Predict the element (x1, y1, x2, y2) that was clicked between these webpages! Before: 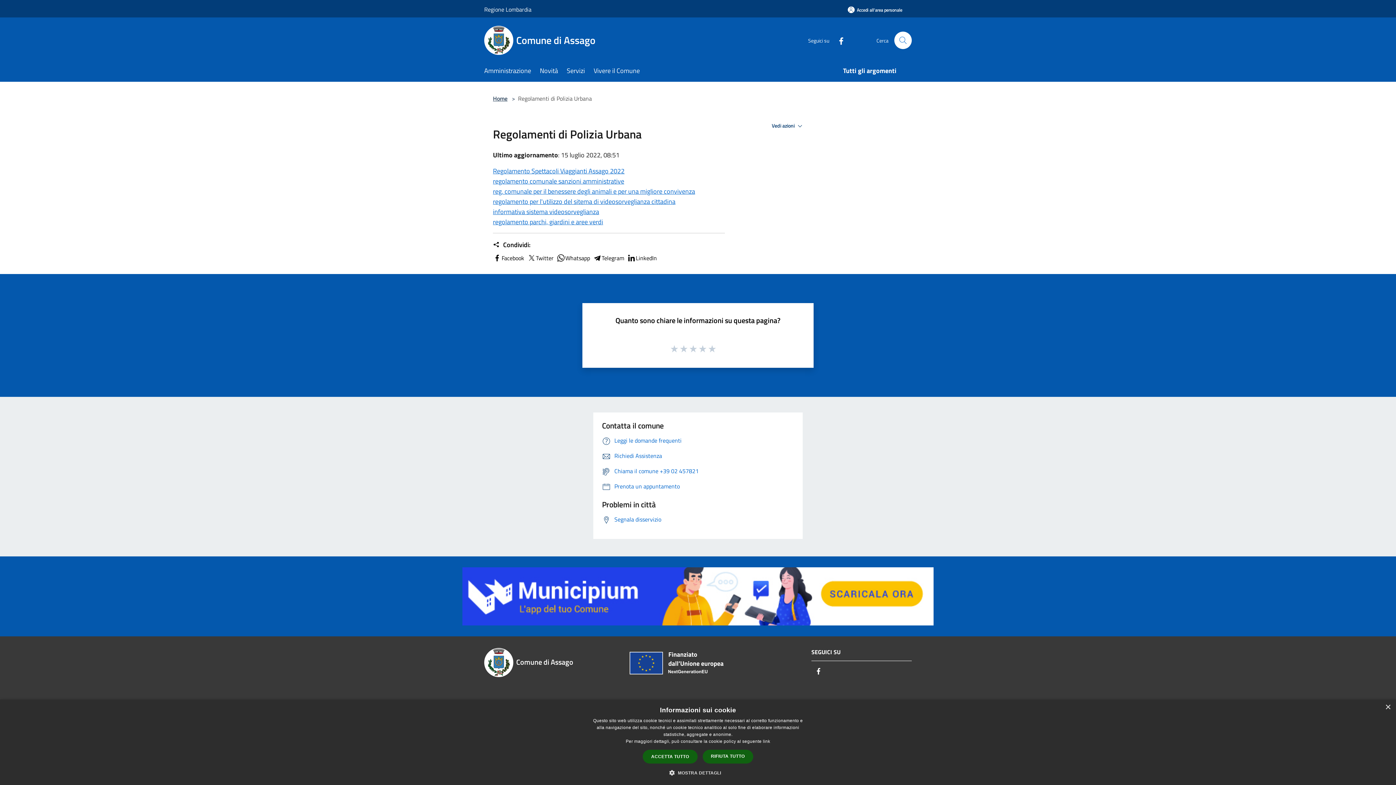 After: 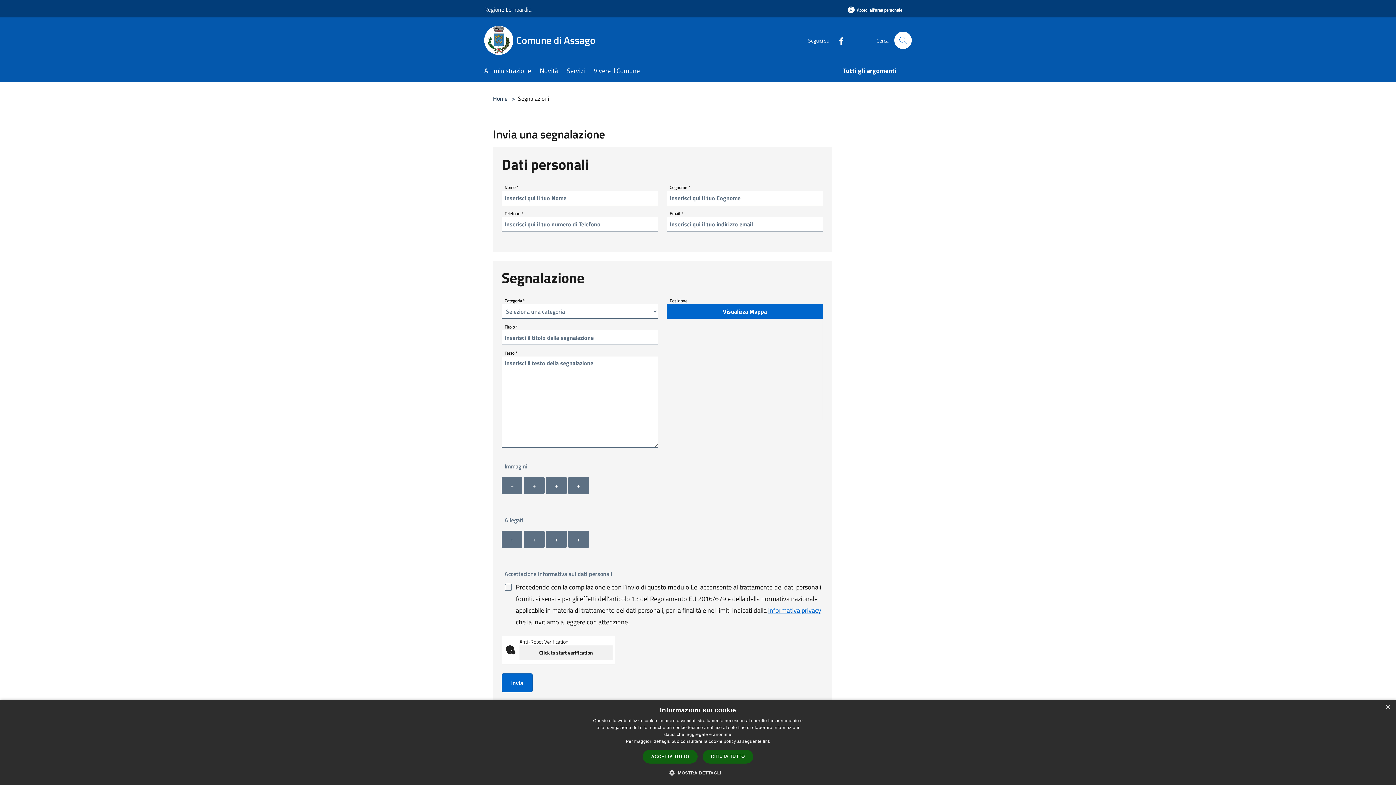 Action: bbox: (602, 515, 661, 523) label: Segnala disservizio